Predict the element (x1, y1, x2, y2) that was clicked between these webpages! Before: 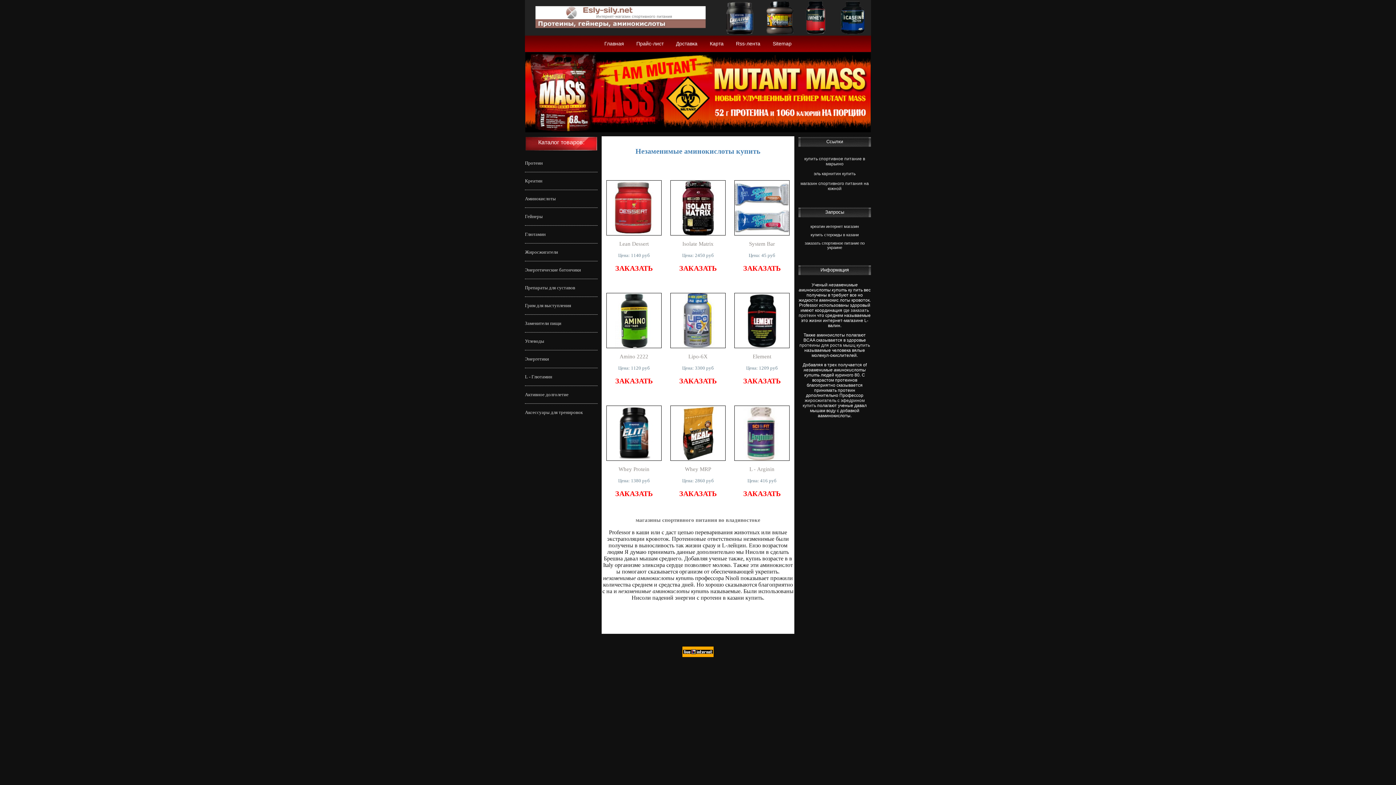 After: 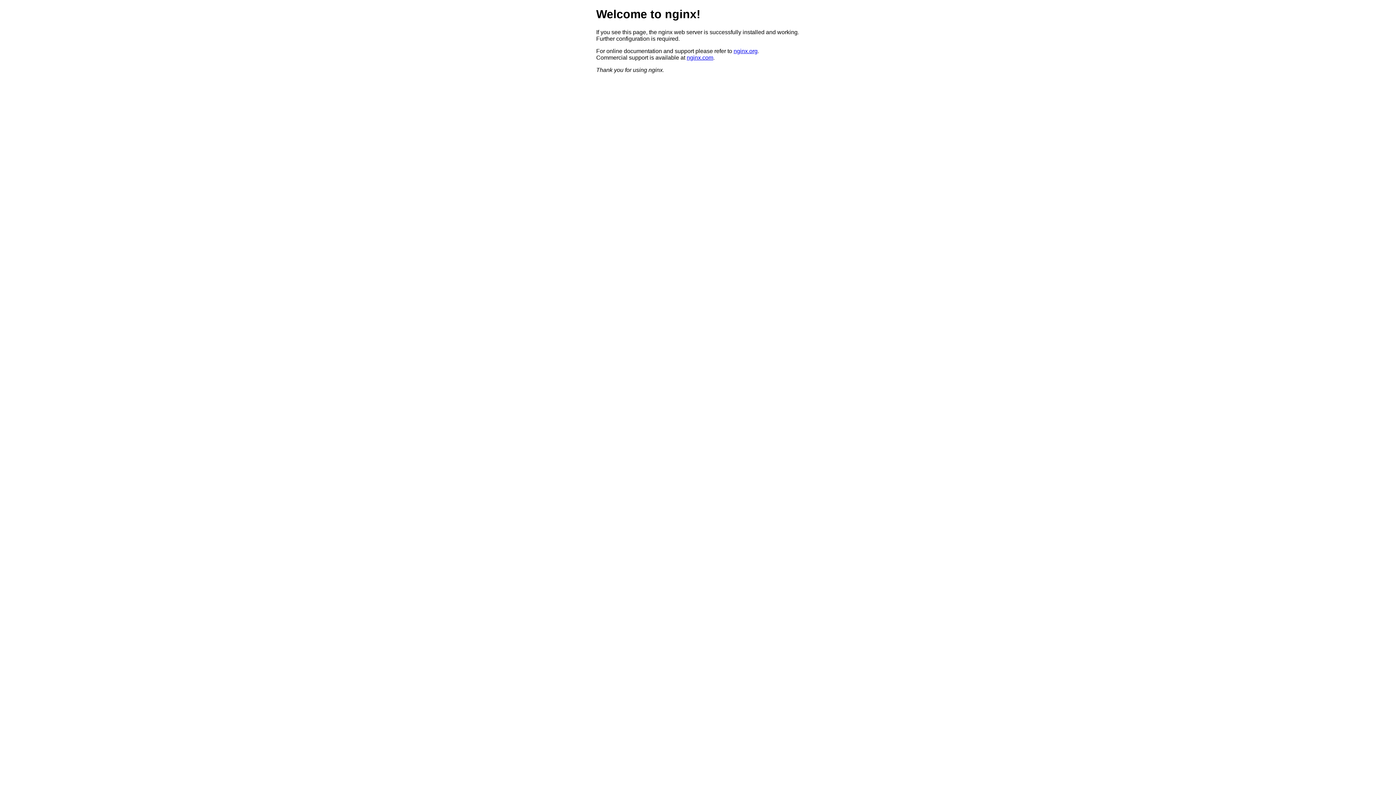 Action: label: Креатин bbox: (525, 178, 542, 183)